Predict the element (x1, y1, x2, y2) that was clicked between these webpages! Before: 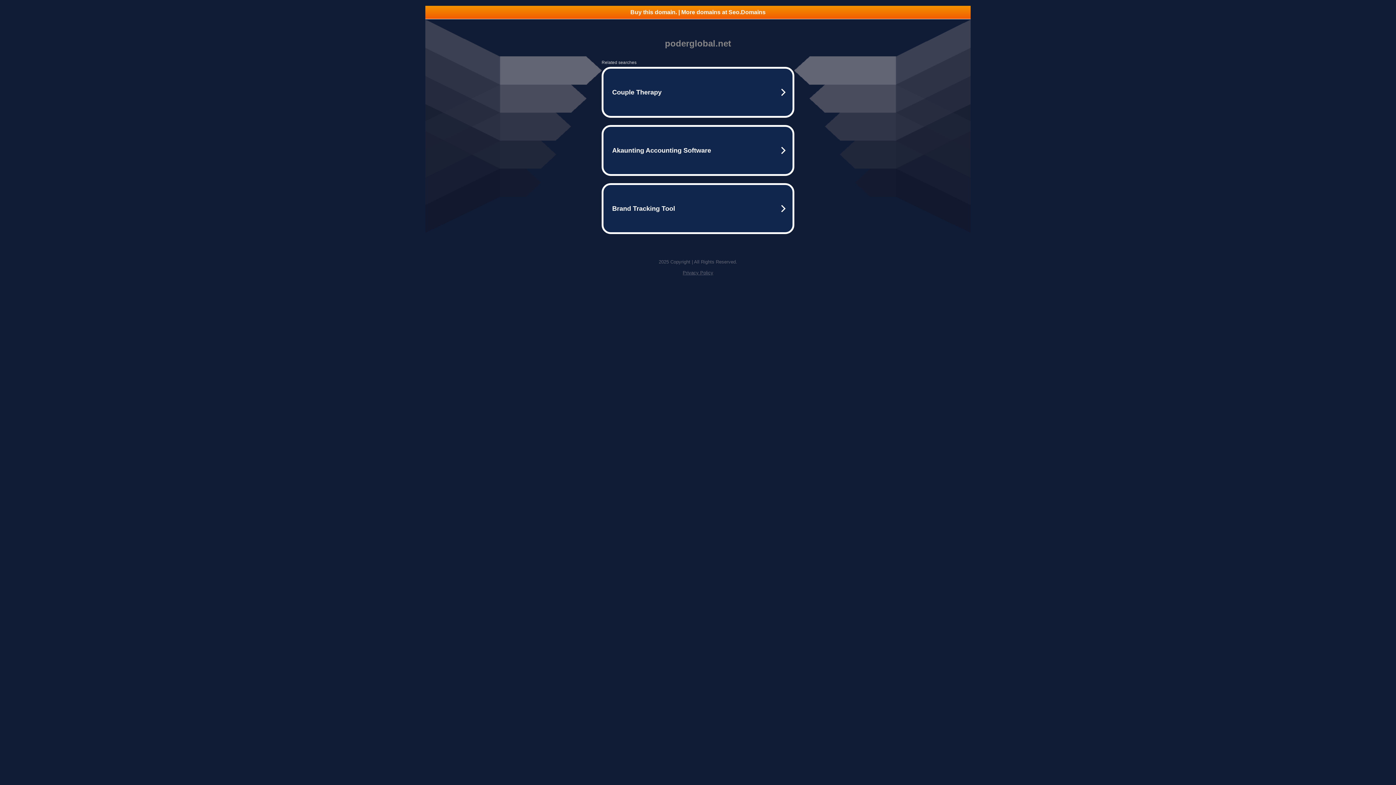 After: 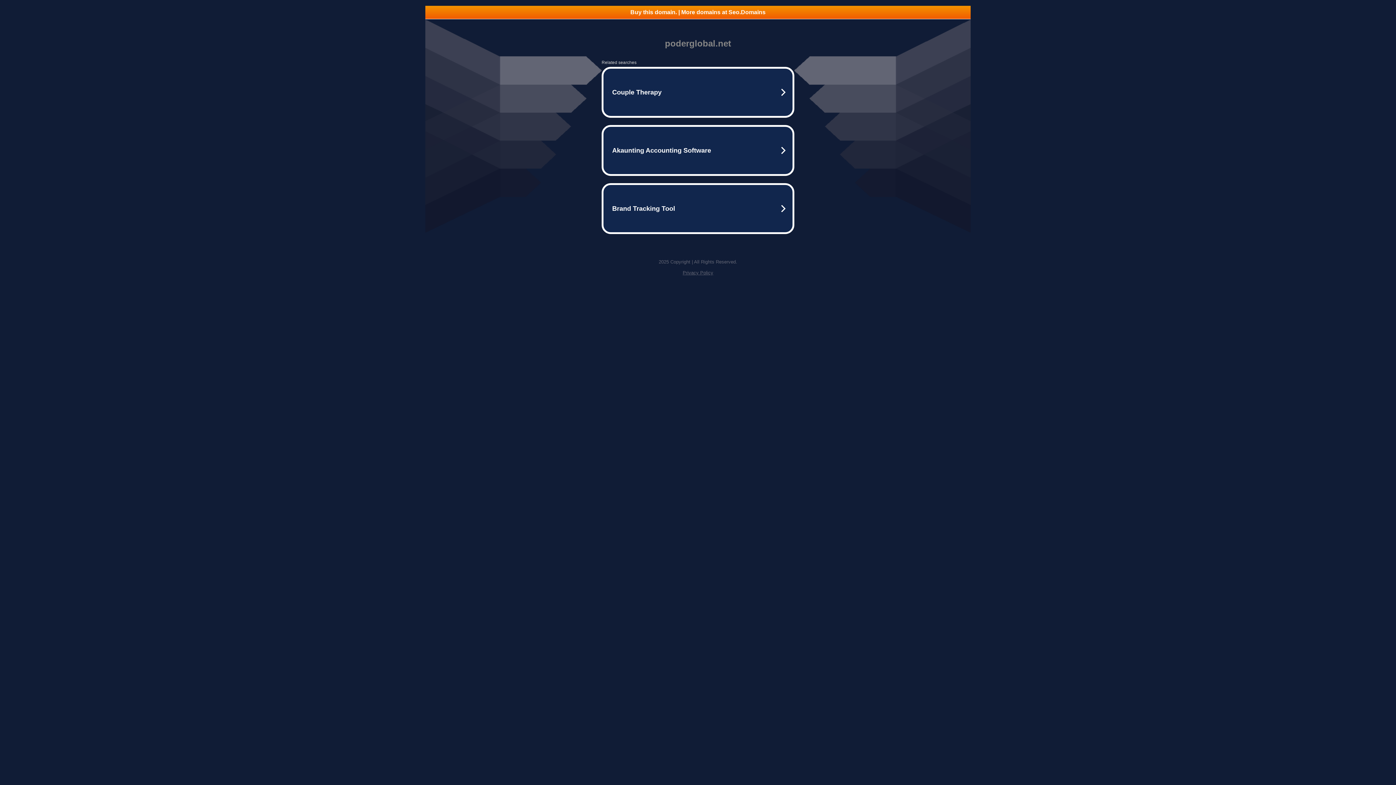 Action: label: Privacy Policy bbox: (682, 270, 713, 275)